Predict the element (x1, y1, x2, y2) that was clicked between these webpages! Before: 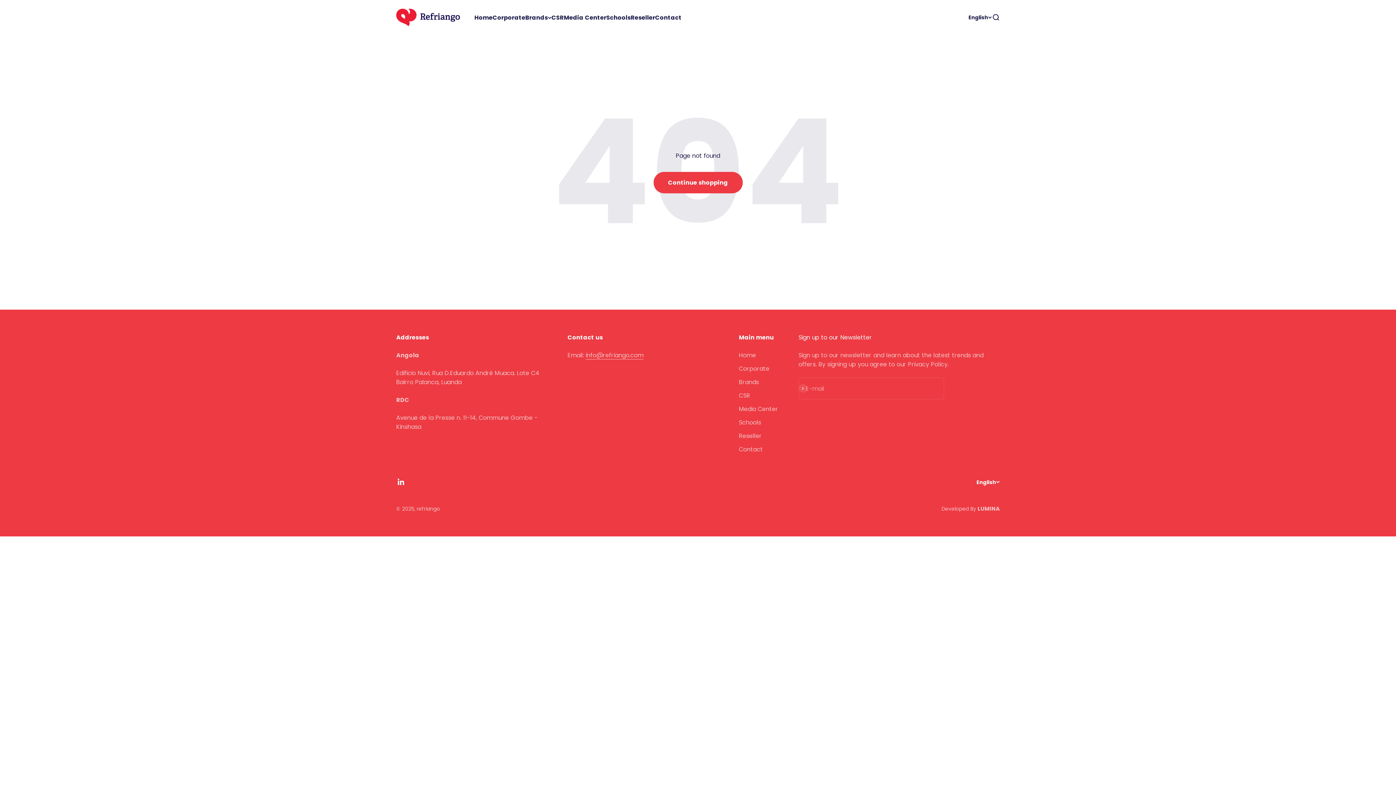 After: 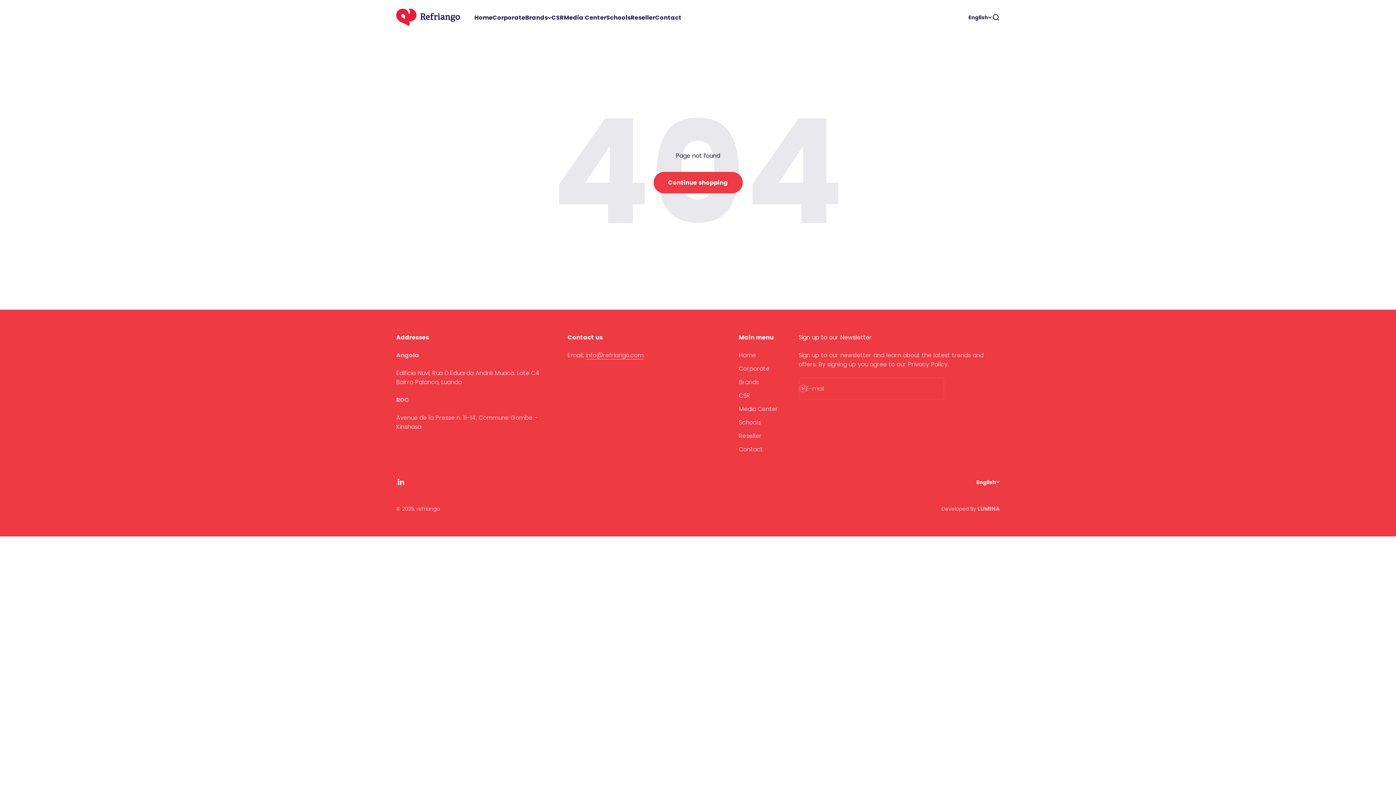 Action: bbox: (585, 351, 643, 359) label: info@refriango.com